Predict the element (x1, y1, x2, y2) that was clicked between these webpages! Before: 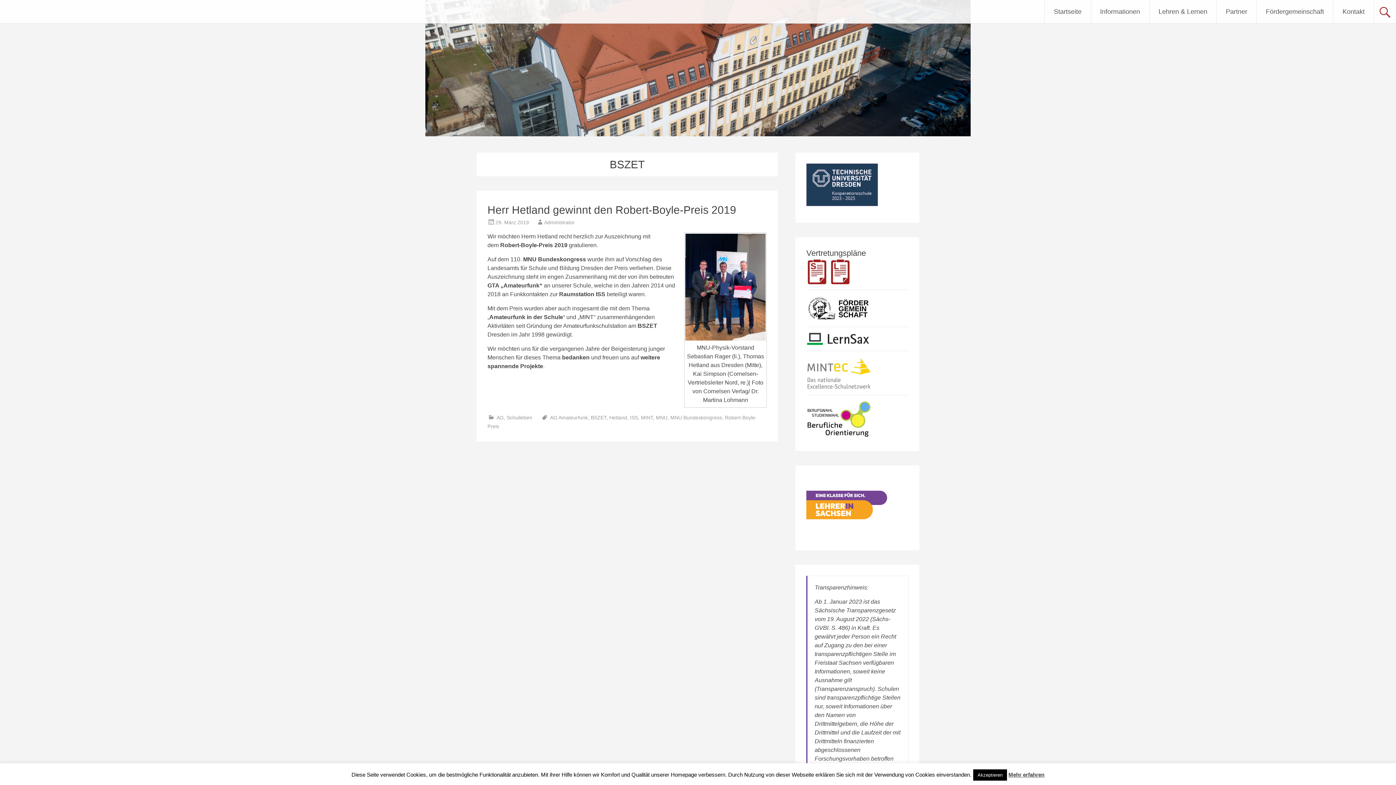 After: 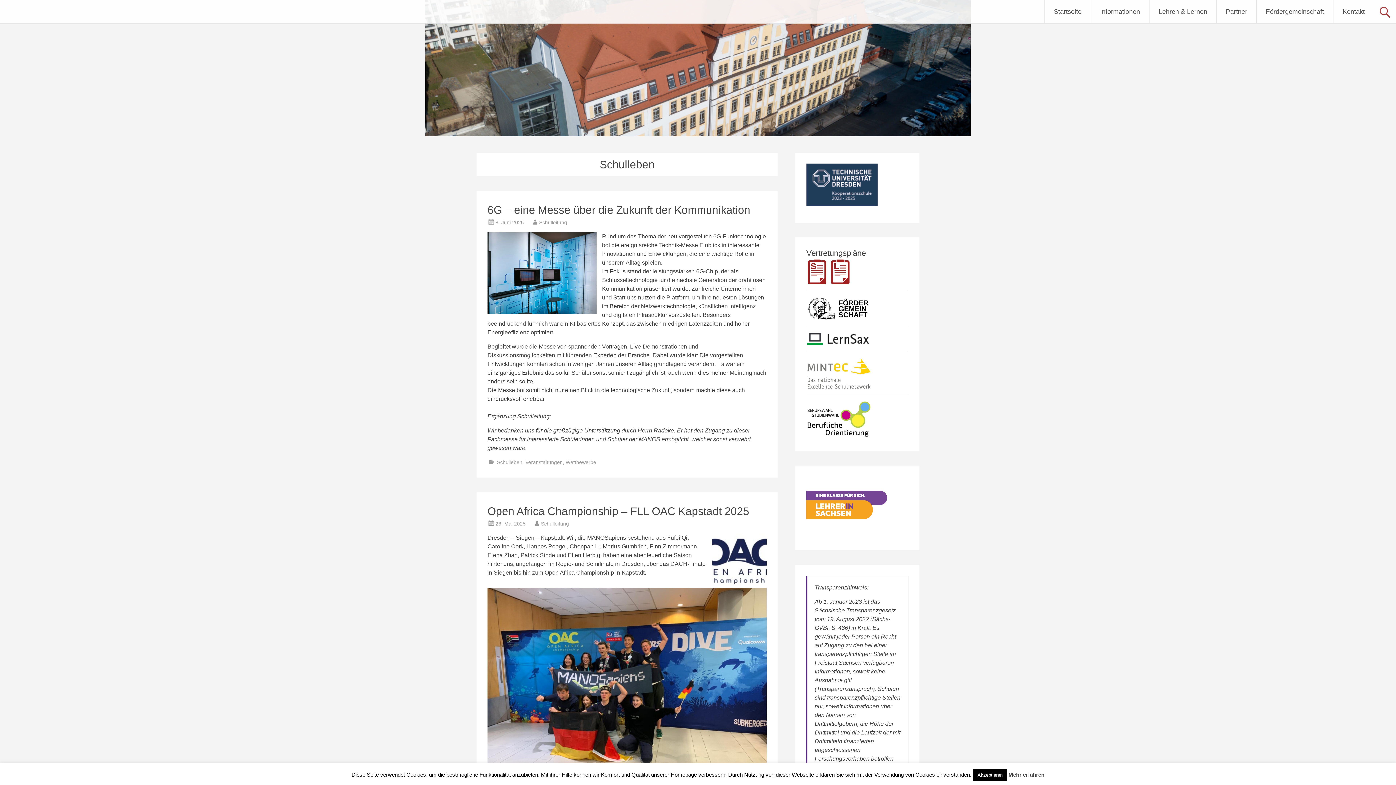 Action: bbox: (506, 414, 532, 420) label: Schulleben